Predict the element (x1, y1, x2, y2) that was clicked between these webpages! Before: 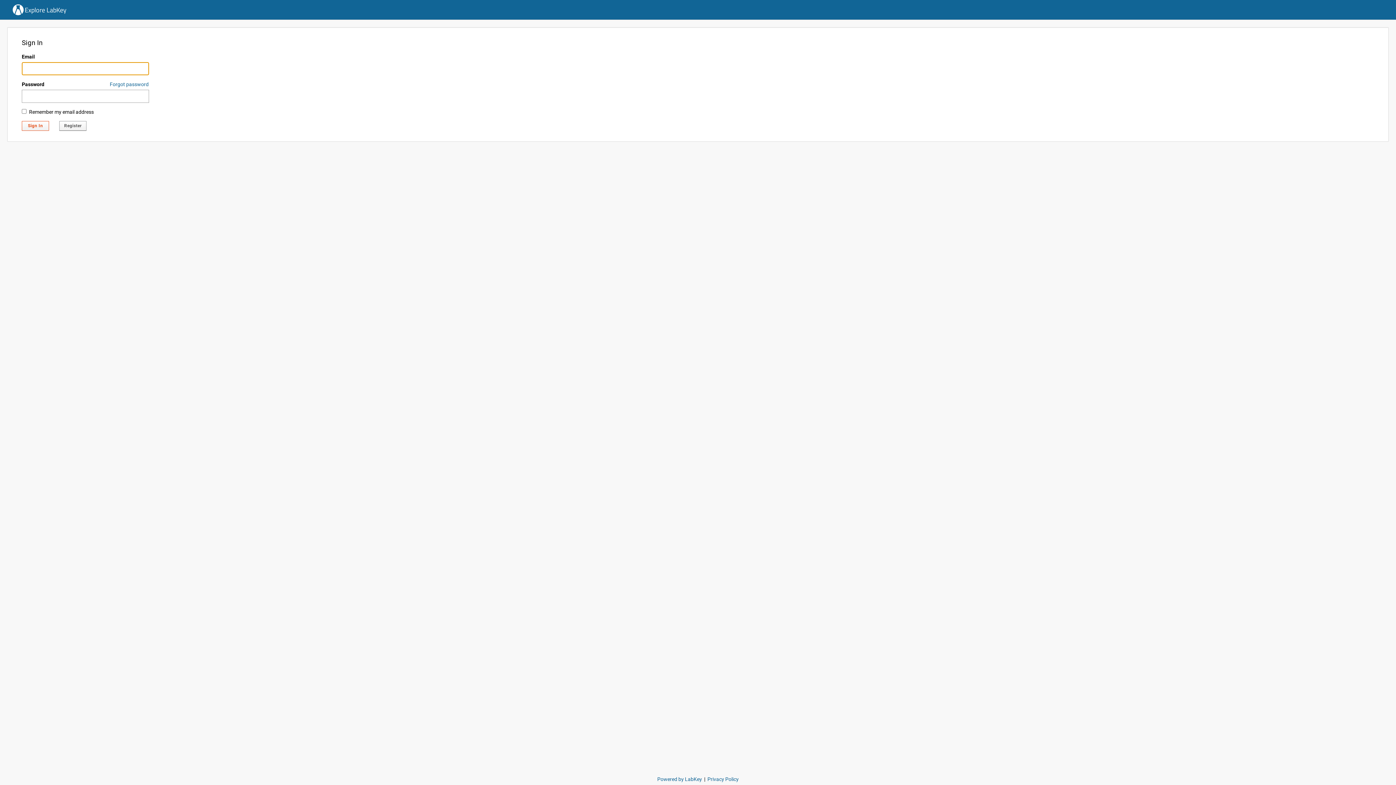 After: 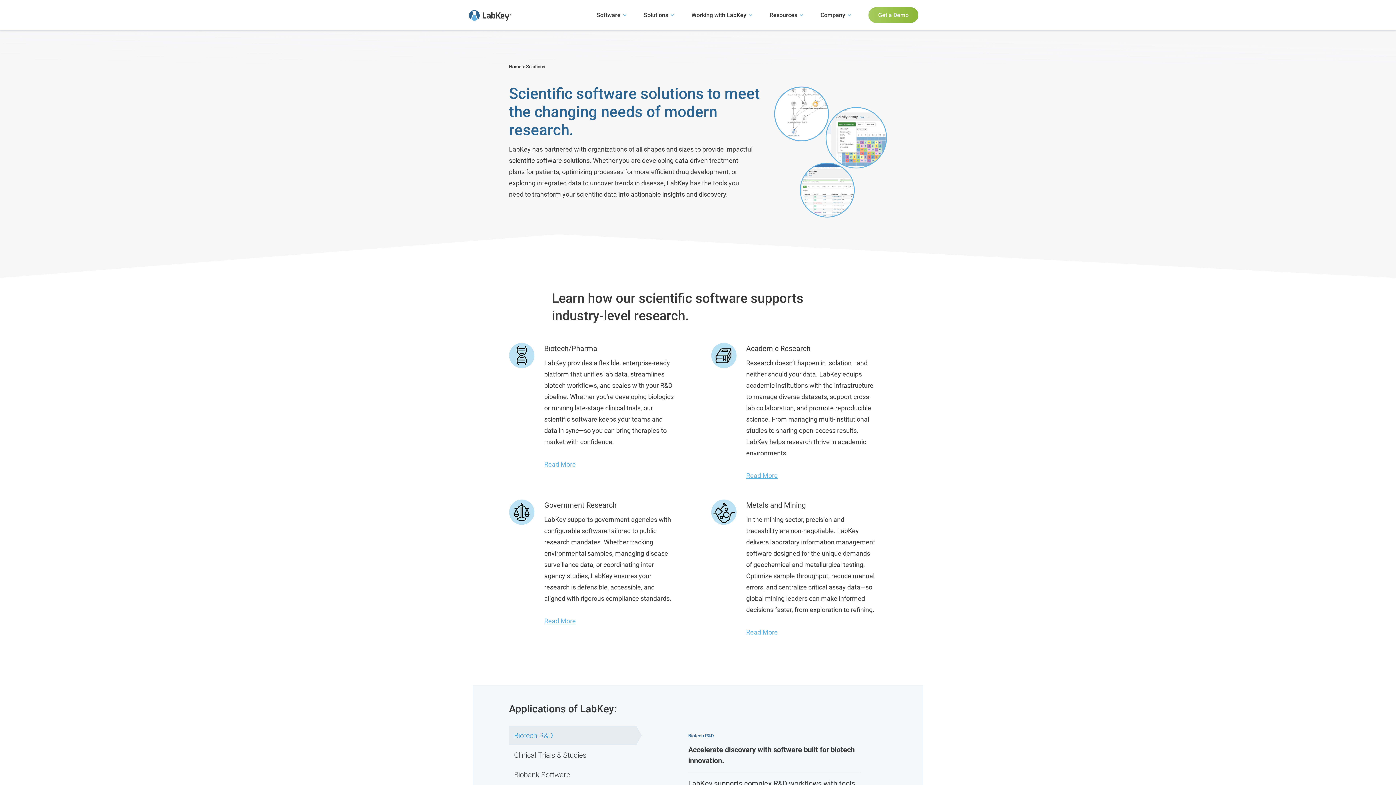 Action: bbox: (12, 6, 23, 12)